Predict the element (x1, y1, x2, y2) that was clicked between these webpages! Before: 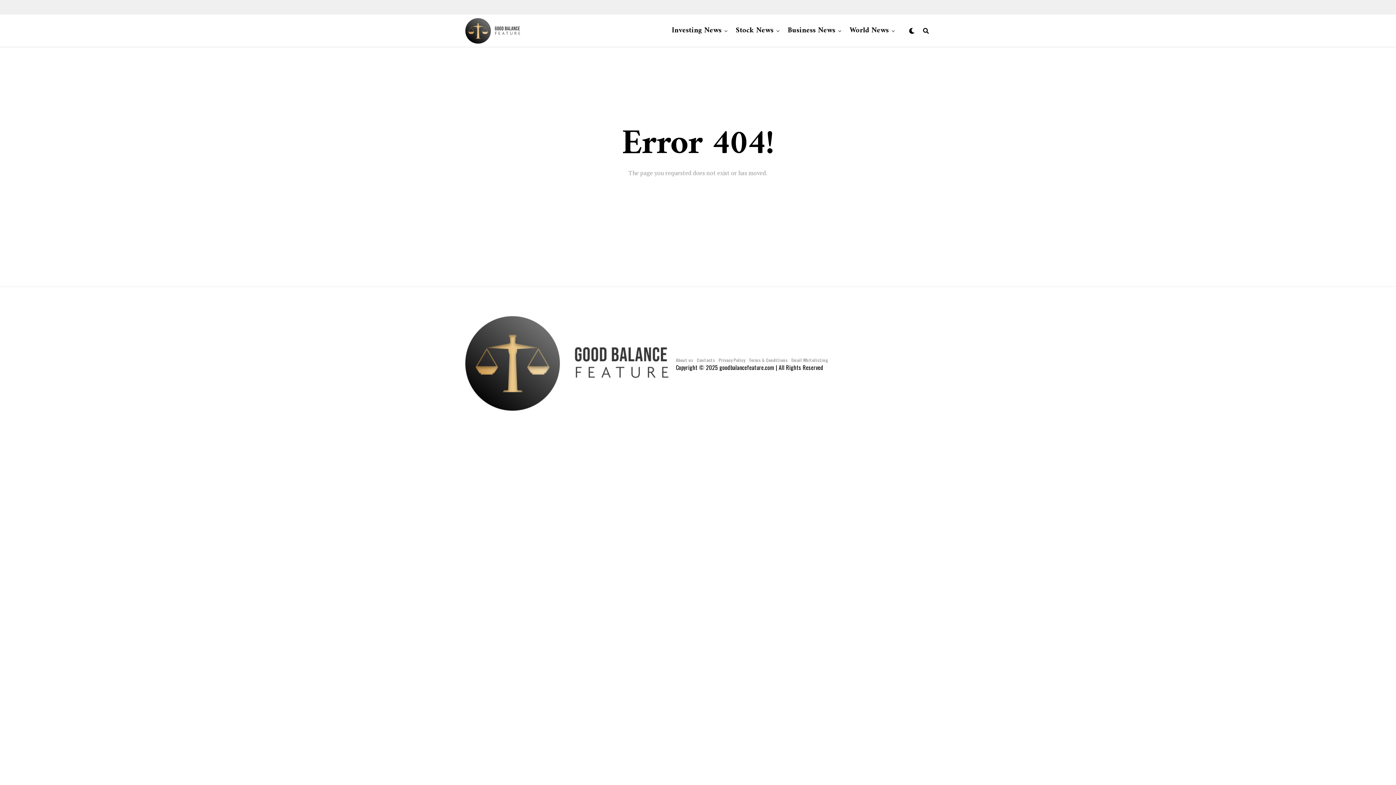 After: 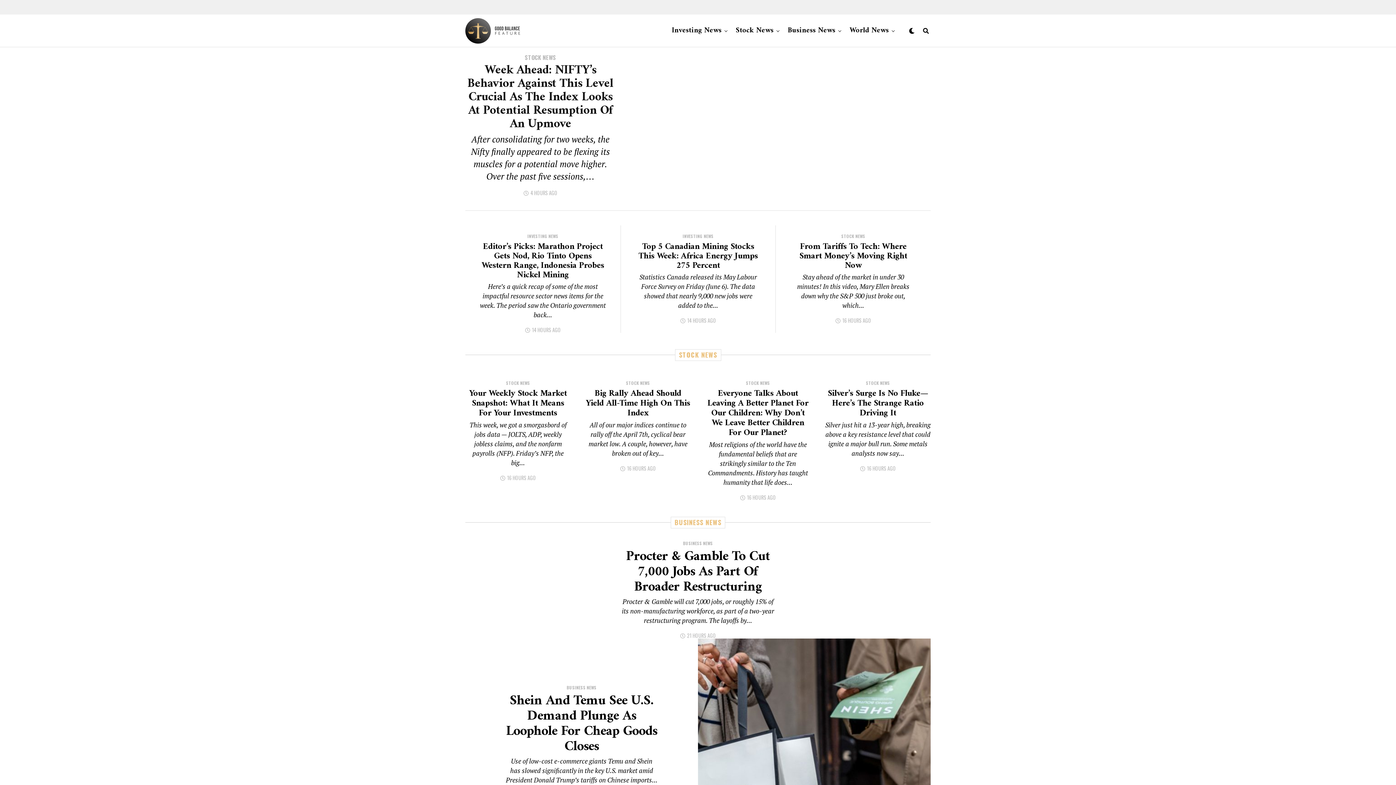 Action: bbox: (465, 18, 520, 43)